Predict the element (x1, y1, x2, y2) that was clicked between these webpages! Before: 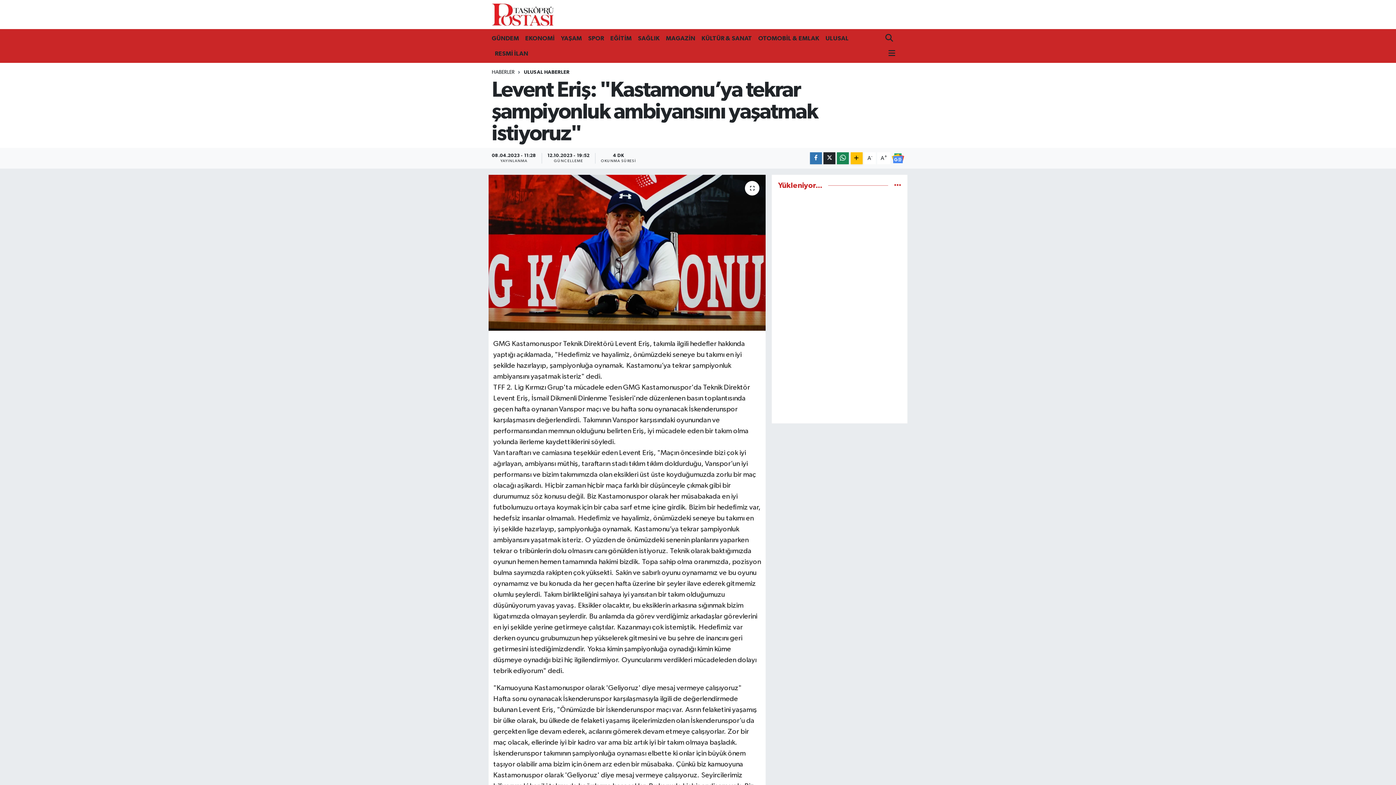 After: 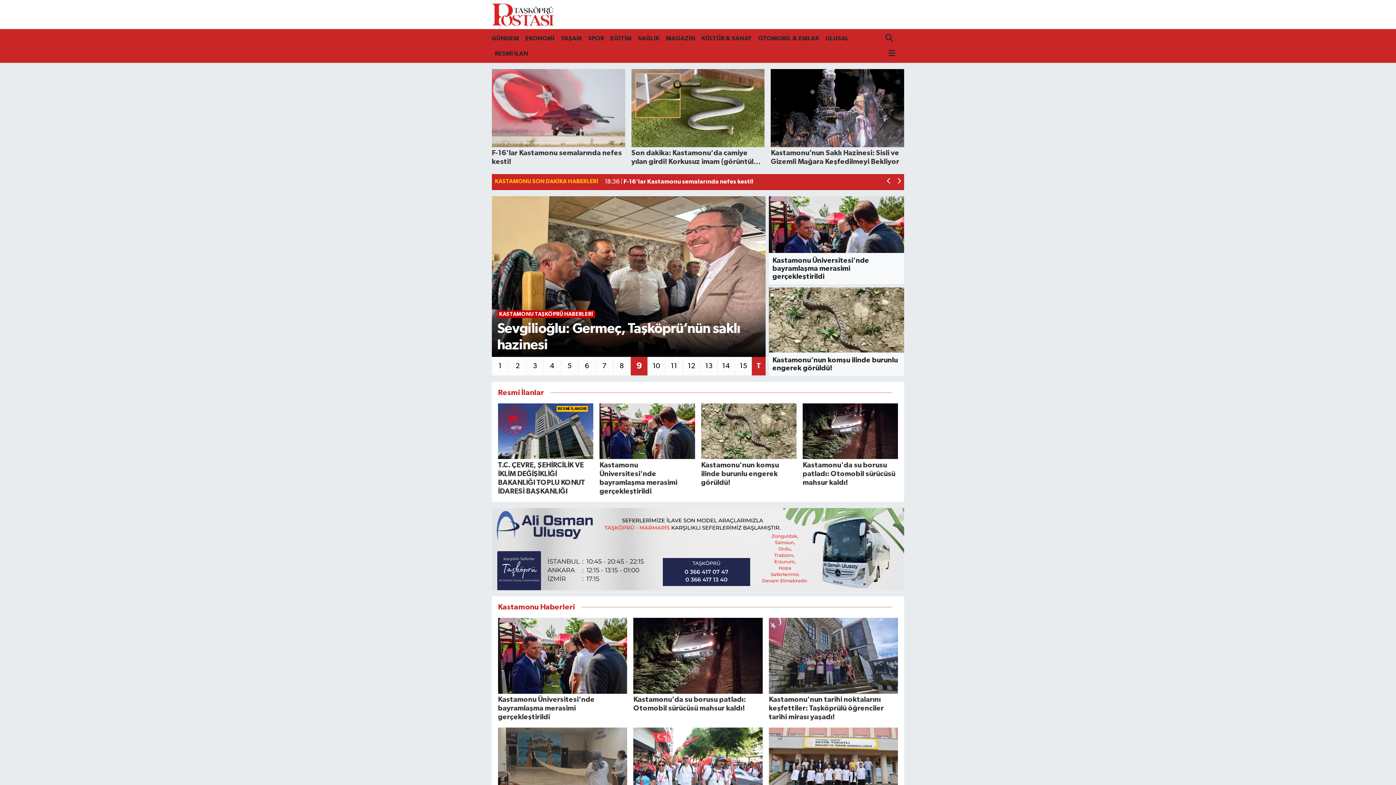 Action: bbox: (491, 69, 514, 74) label: HABERLER